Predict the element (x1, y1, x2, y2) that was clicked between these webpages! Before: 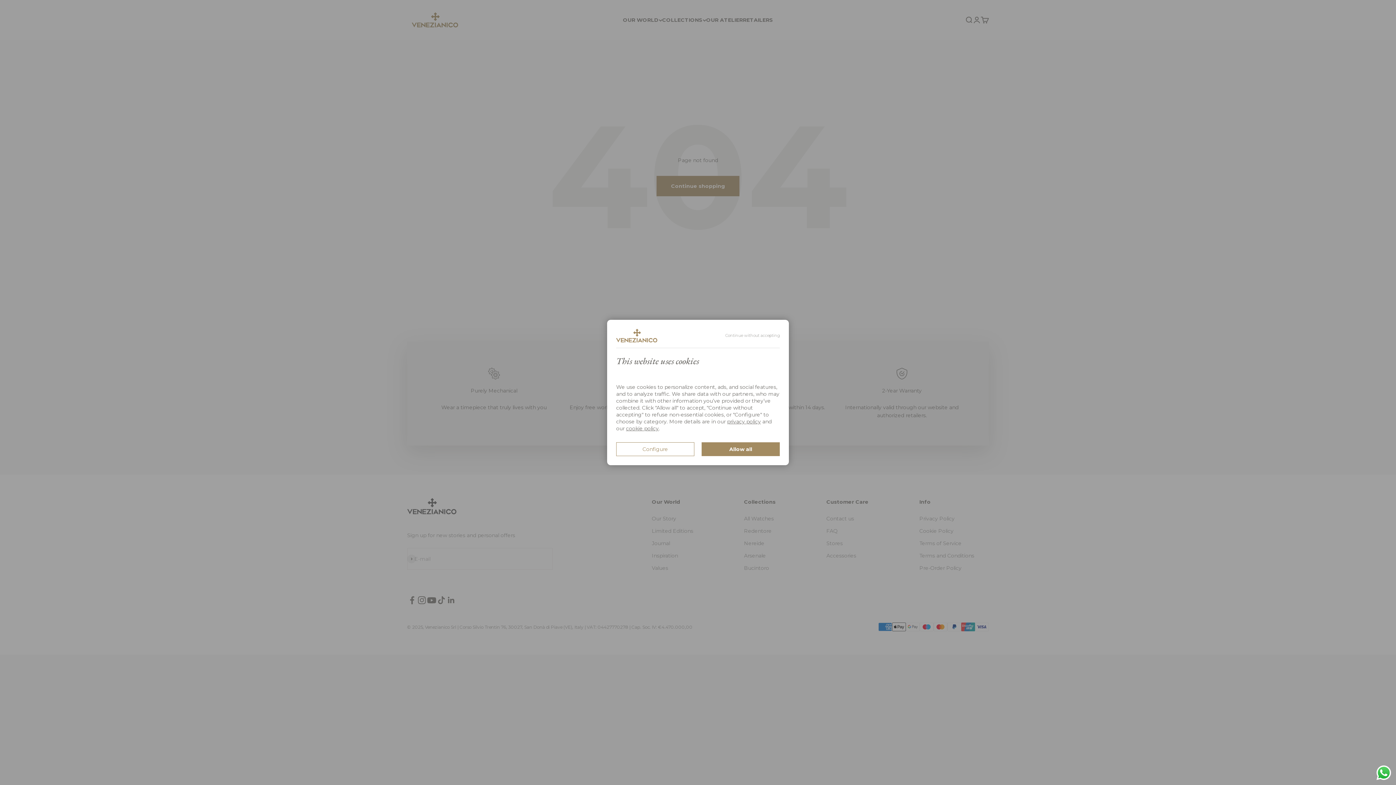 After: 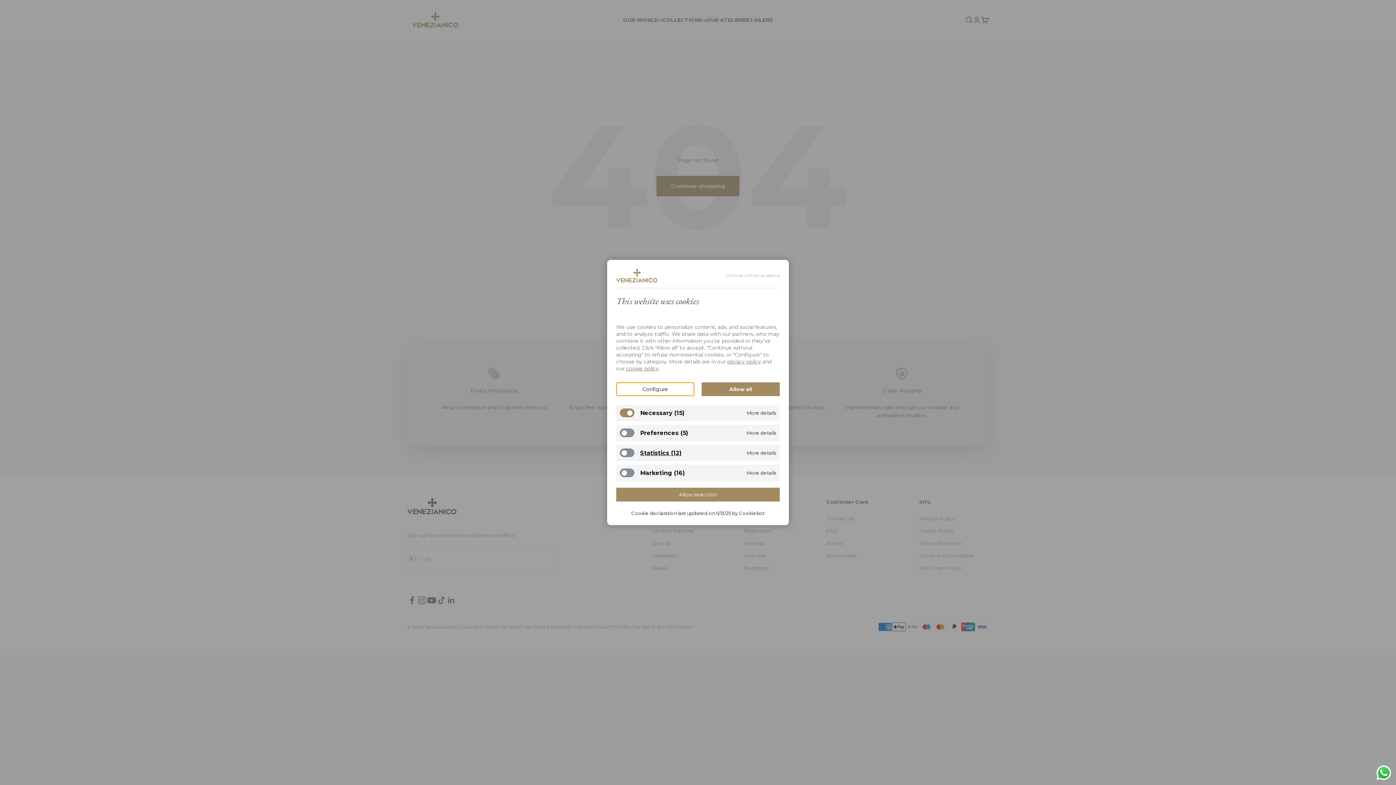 Action: label: Configure bbox: (616, 442, 694, 456)